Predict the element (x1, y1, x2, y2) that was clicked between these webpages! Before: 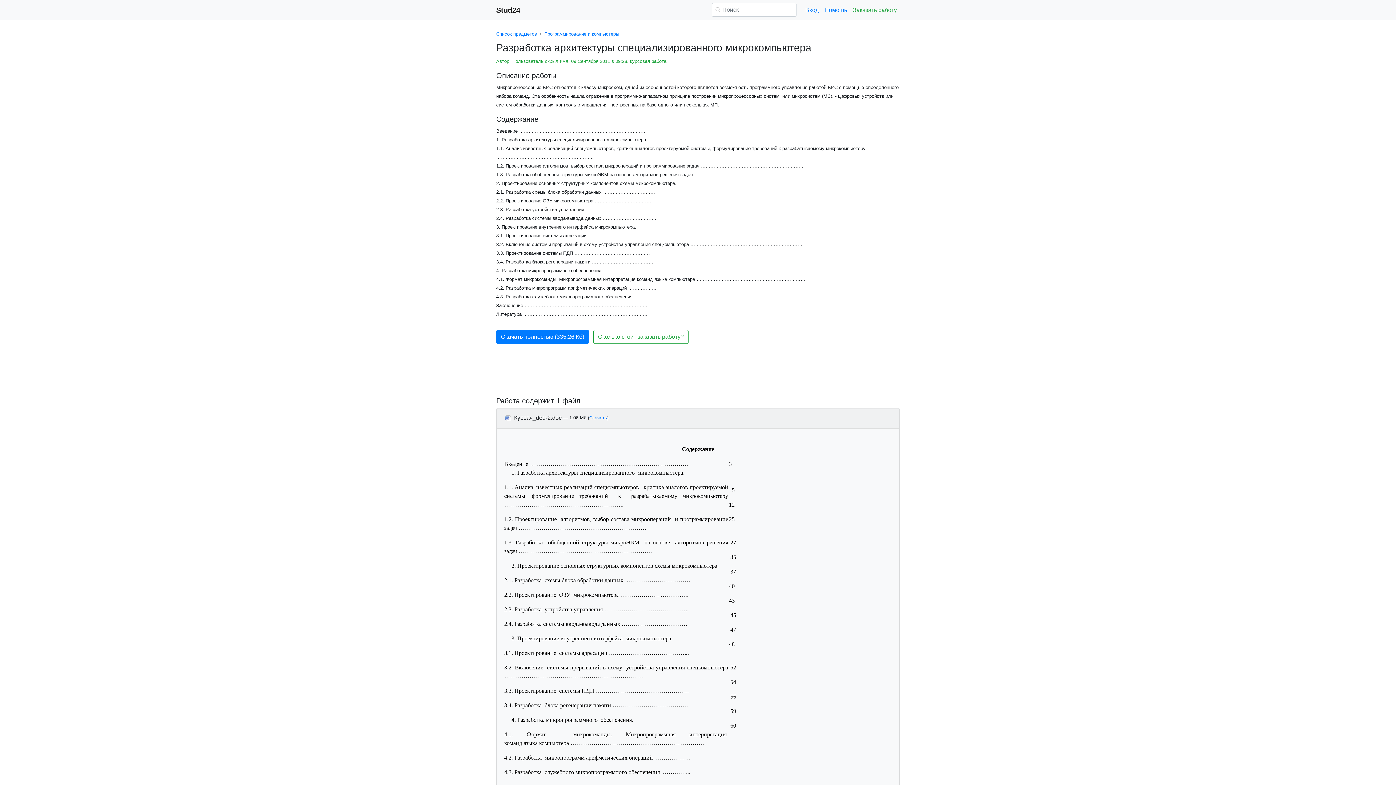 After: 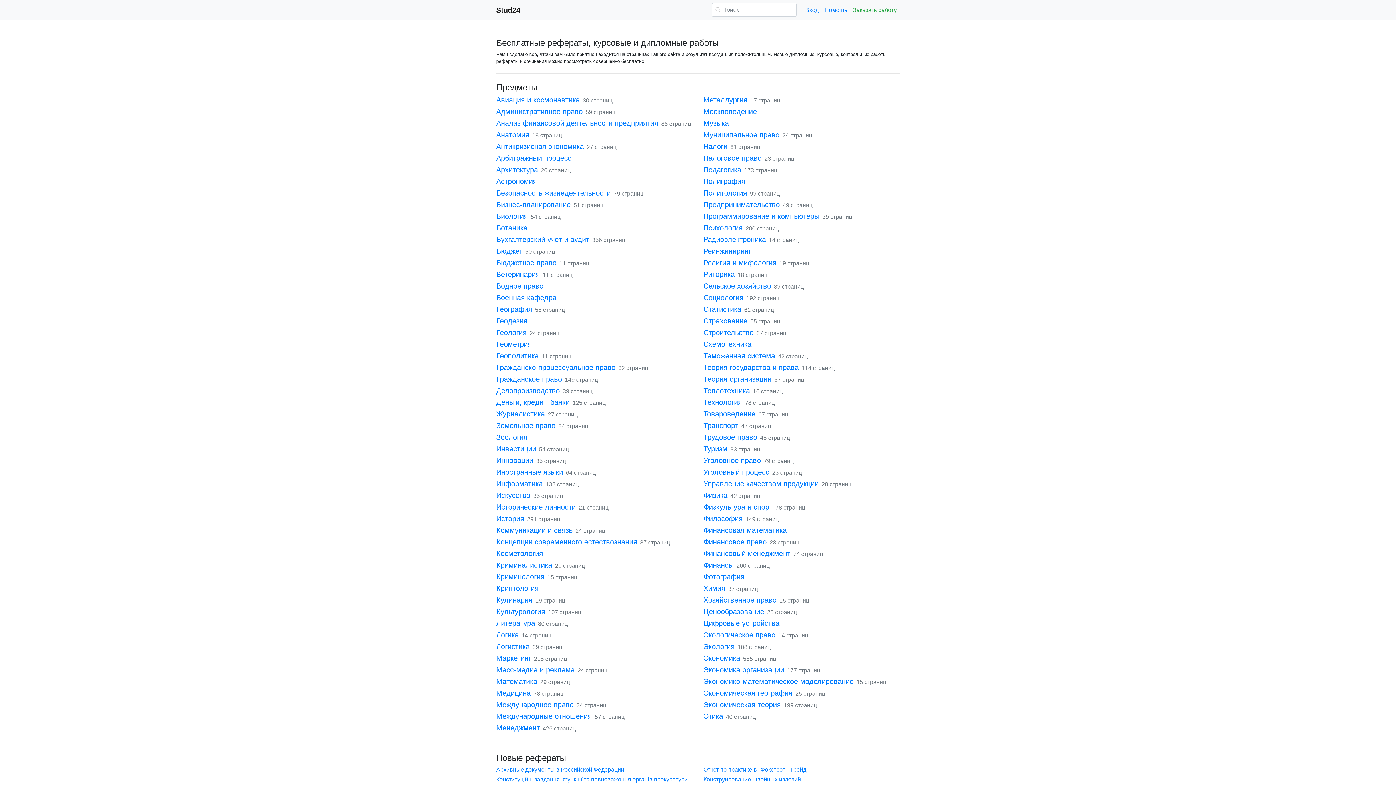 Action: bbox: (496, 31, 537, 36) label: Список предметов